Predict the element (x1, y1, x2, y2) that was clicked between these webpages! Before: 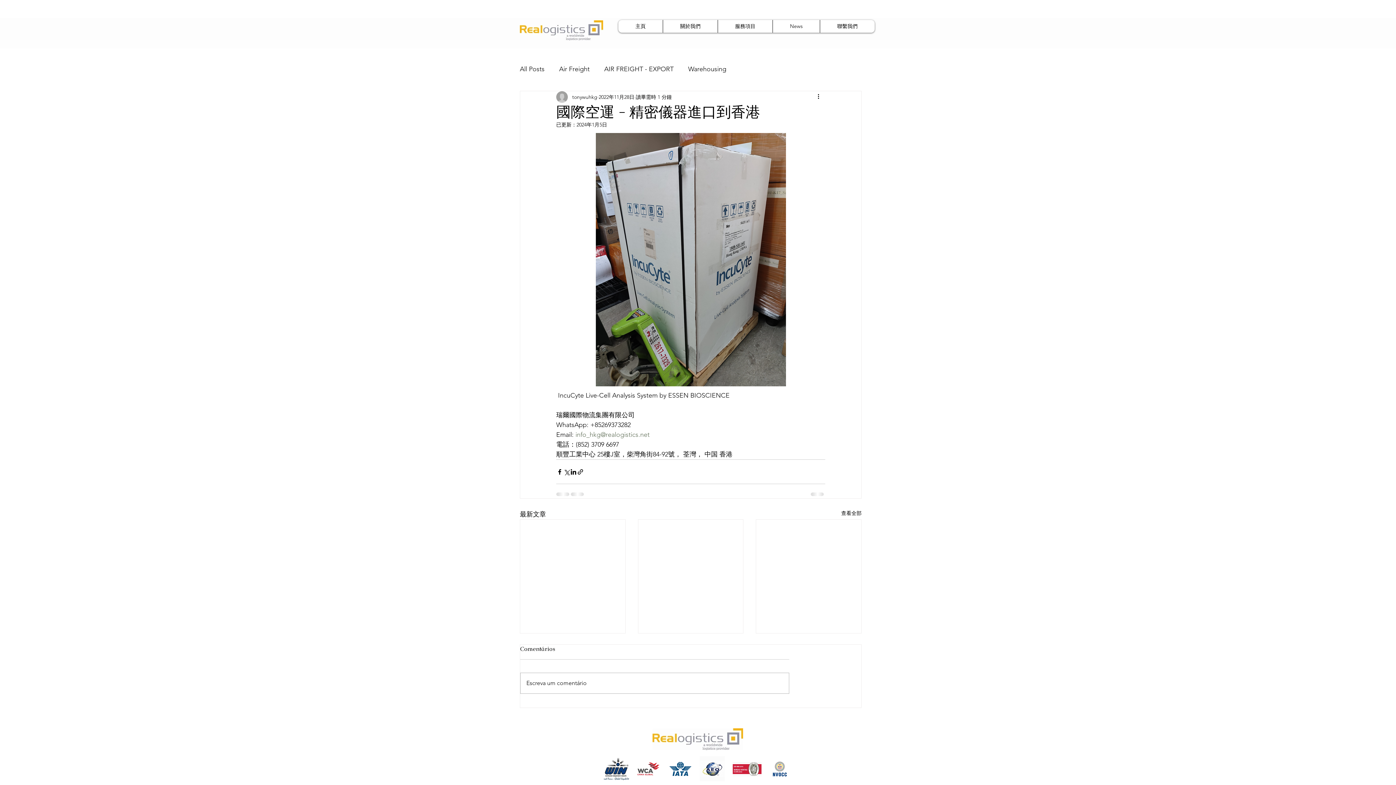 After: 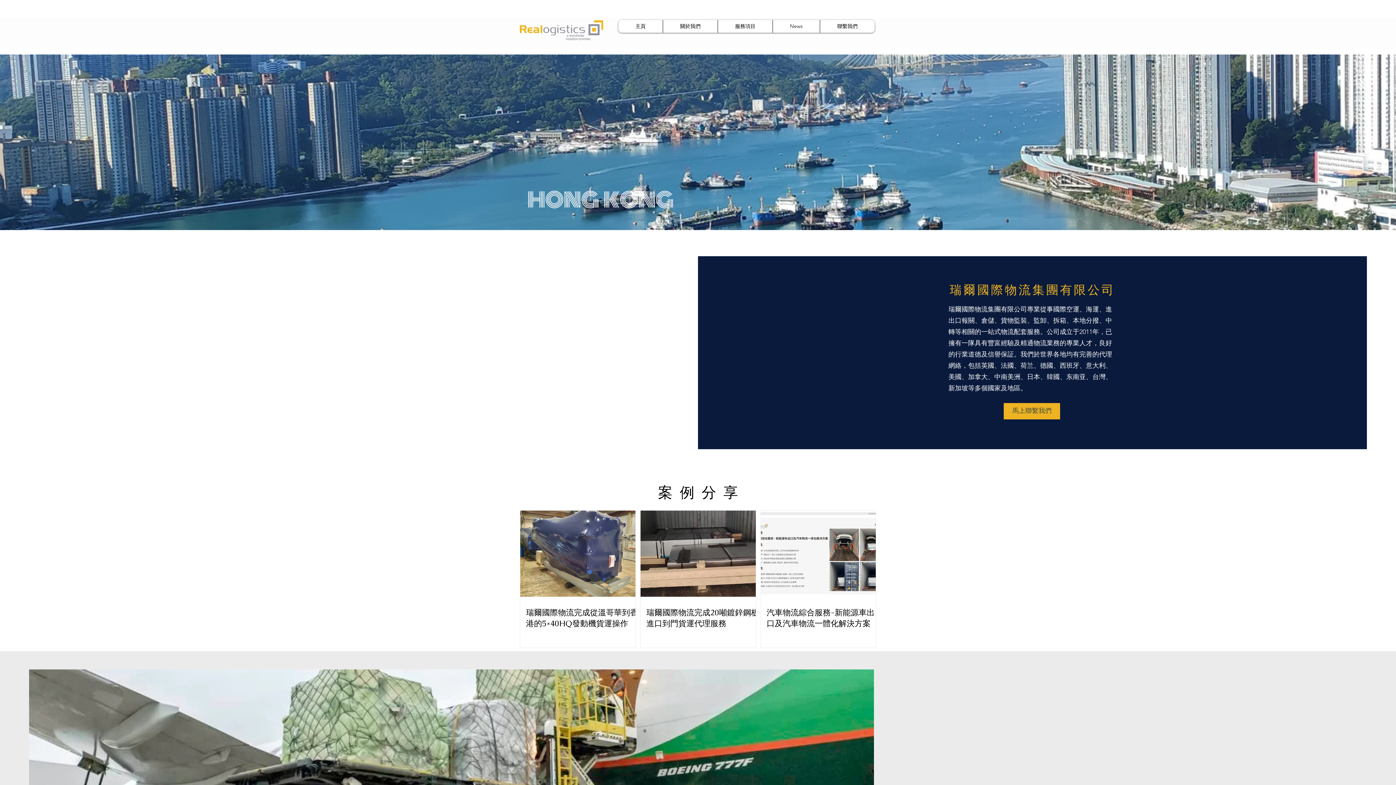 Action: bbox: (520, 20, 603, 40)